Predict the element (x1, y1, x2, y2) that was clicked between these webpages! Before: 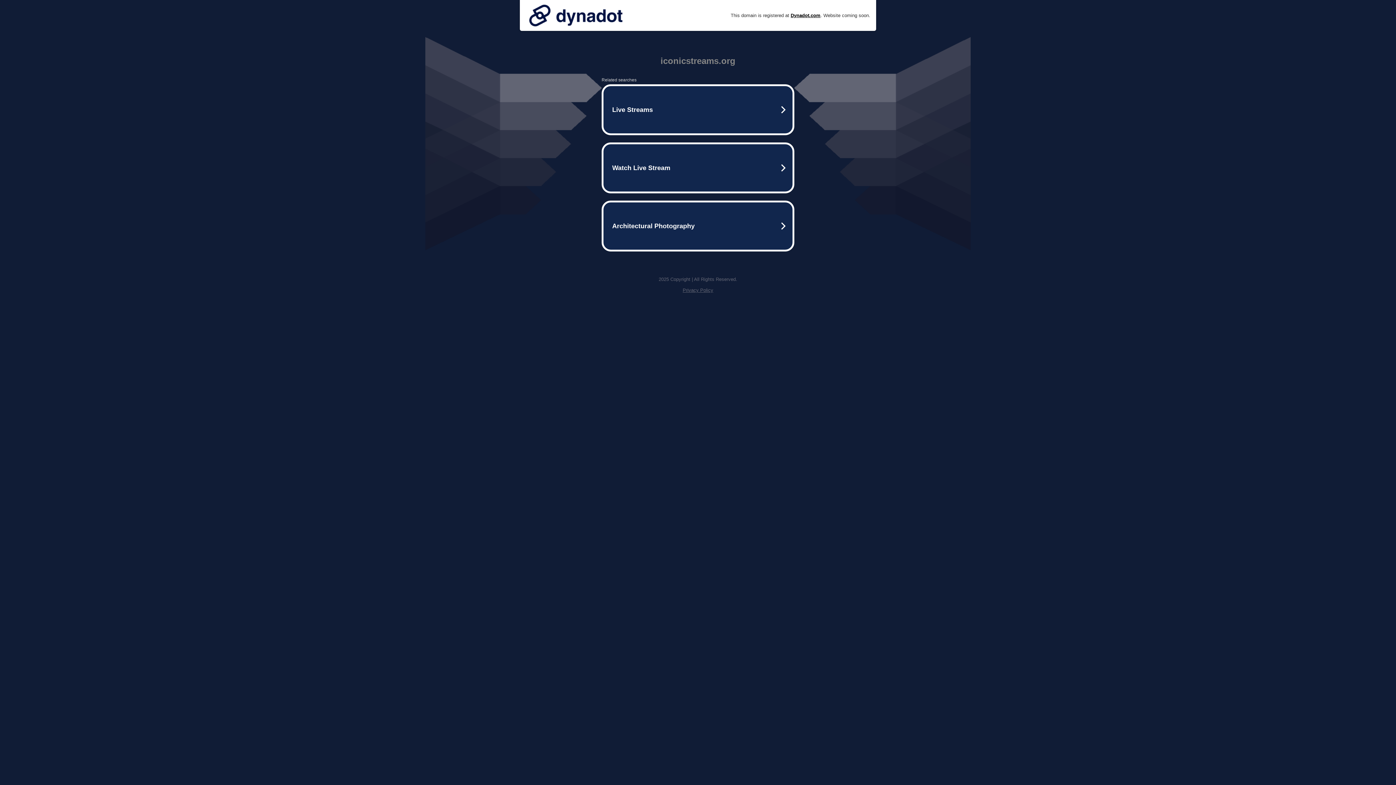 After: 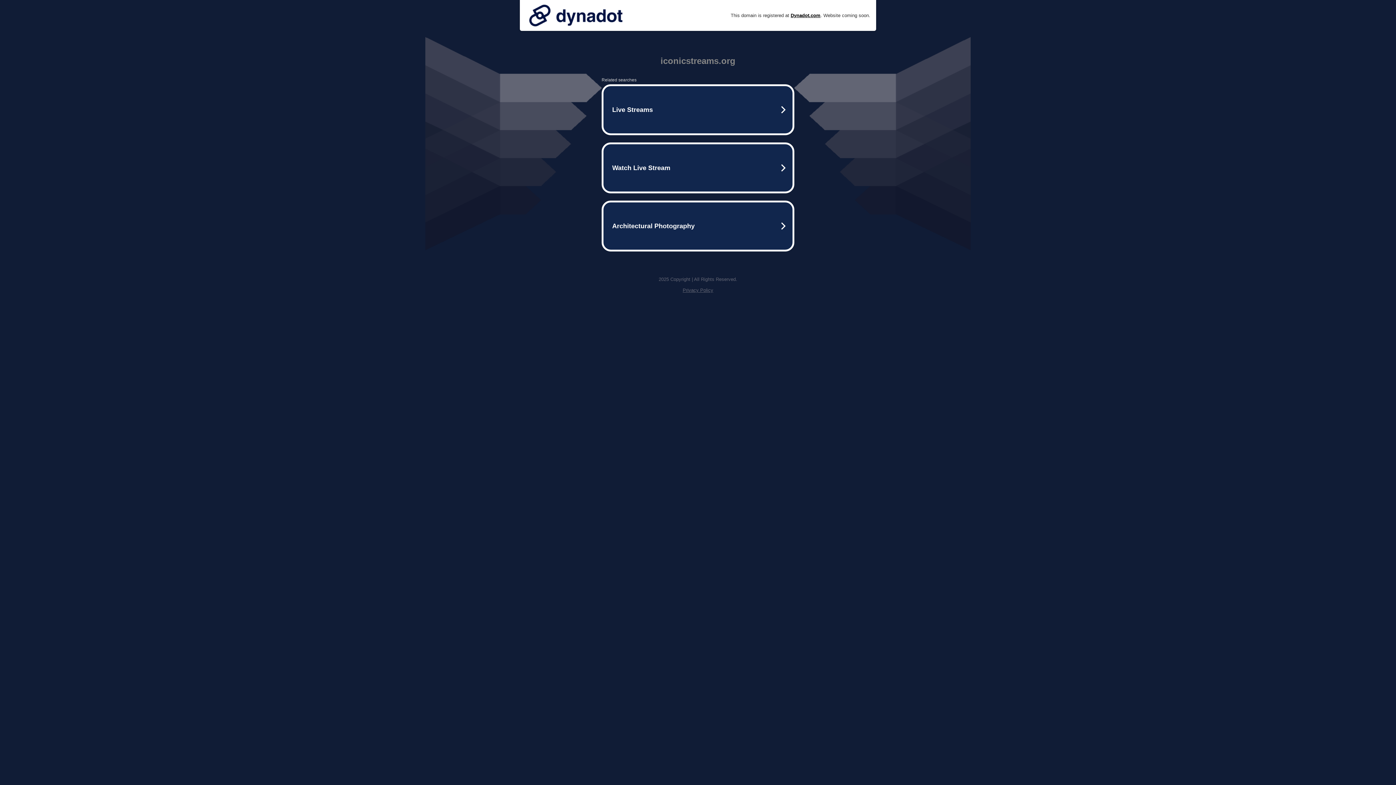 Action: label: Privacy Policy bbox: (682, 287, 713, 293)